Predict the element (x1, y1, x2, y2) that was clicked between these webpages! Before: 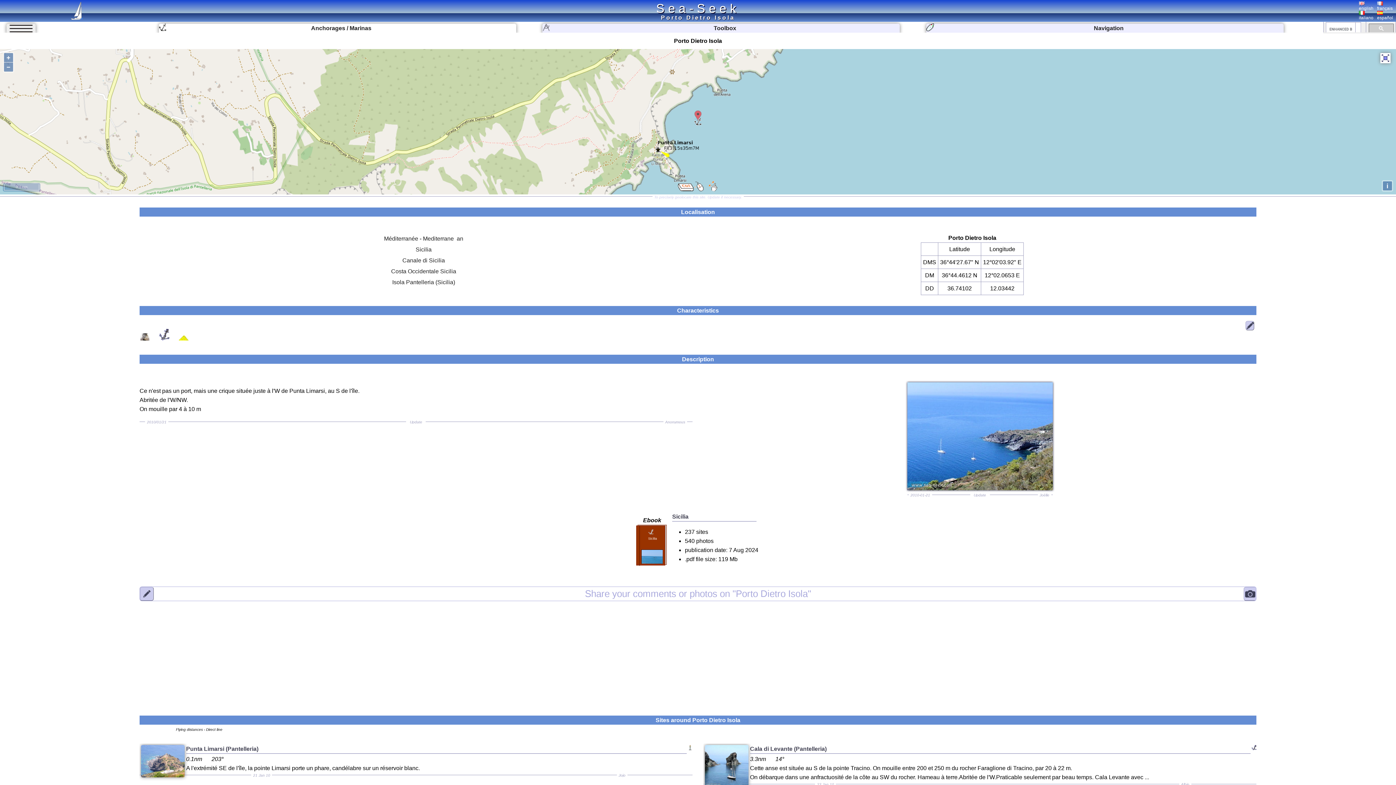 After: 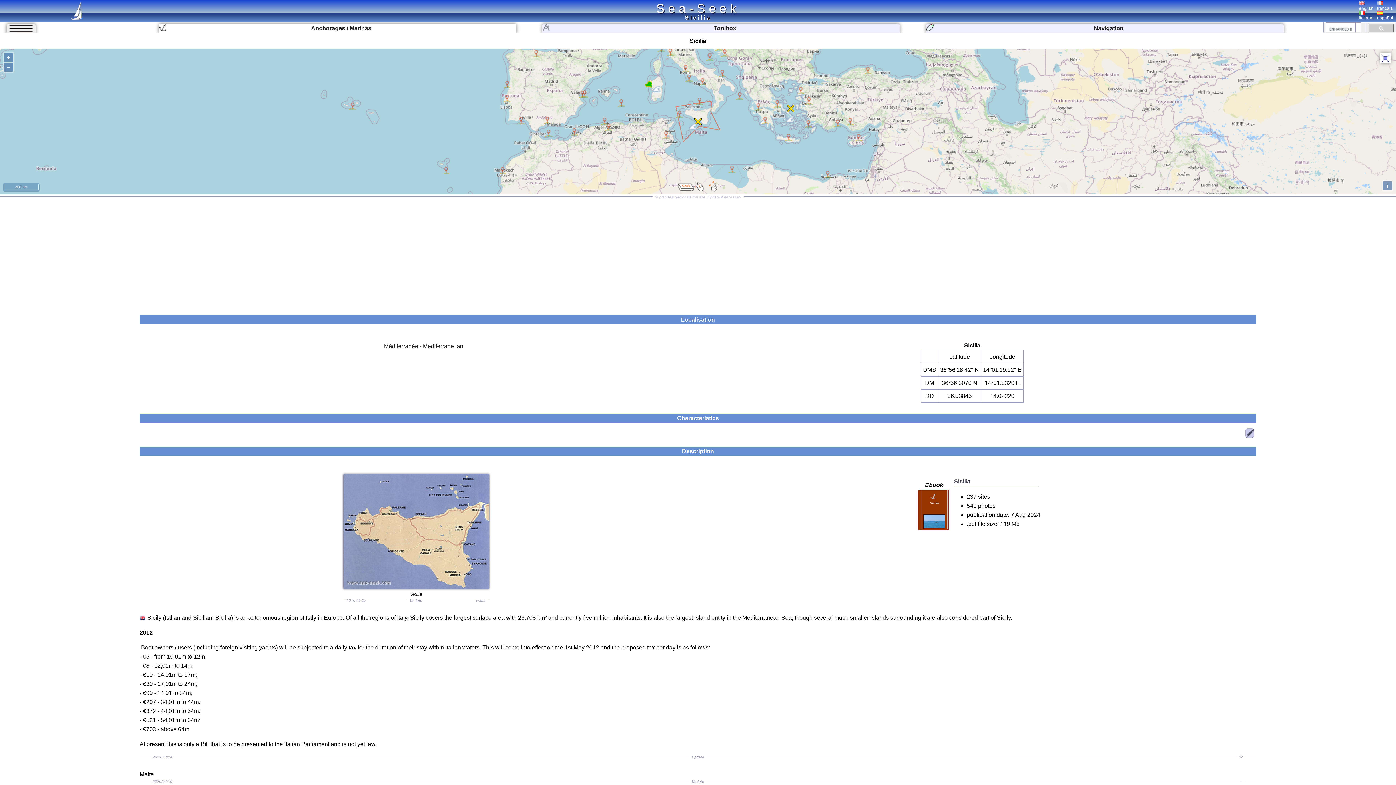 Action: label: Sicilia bbox: (415, 246, 431, 252)